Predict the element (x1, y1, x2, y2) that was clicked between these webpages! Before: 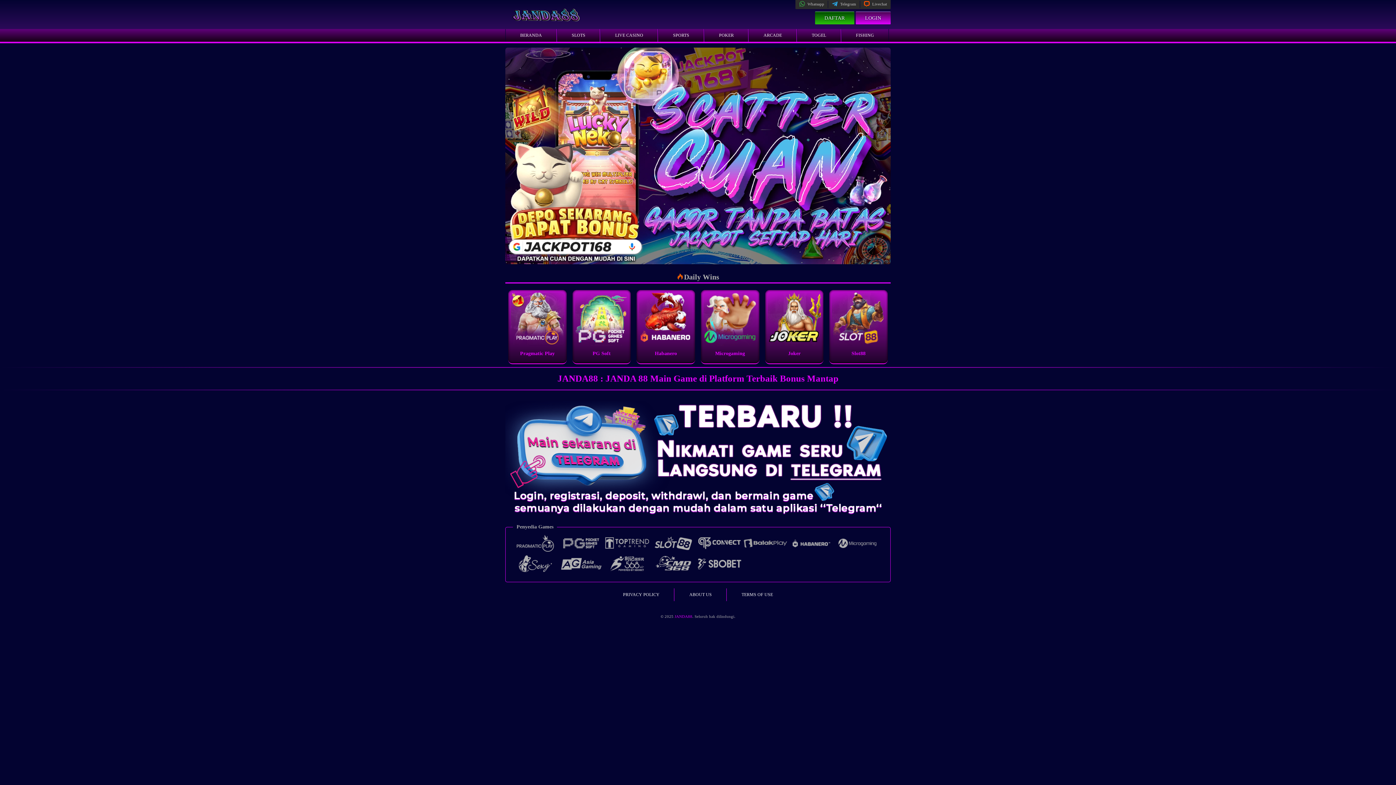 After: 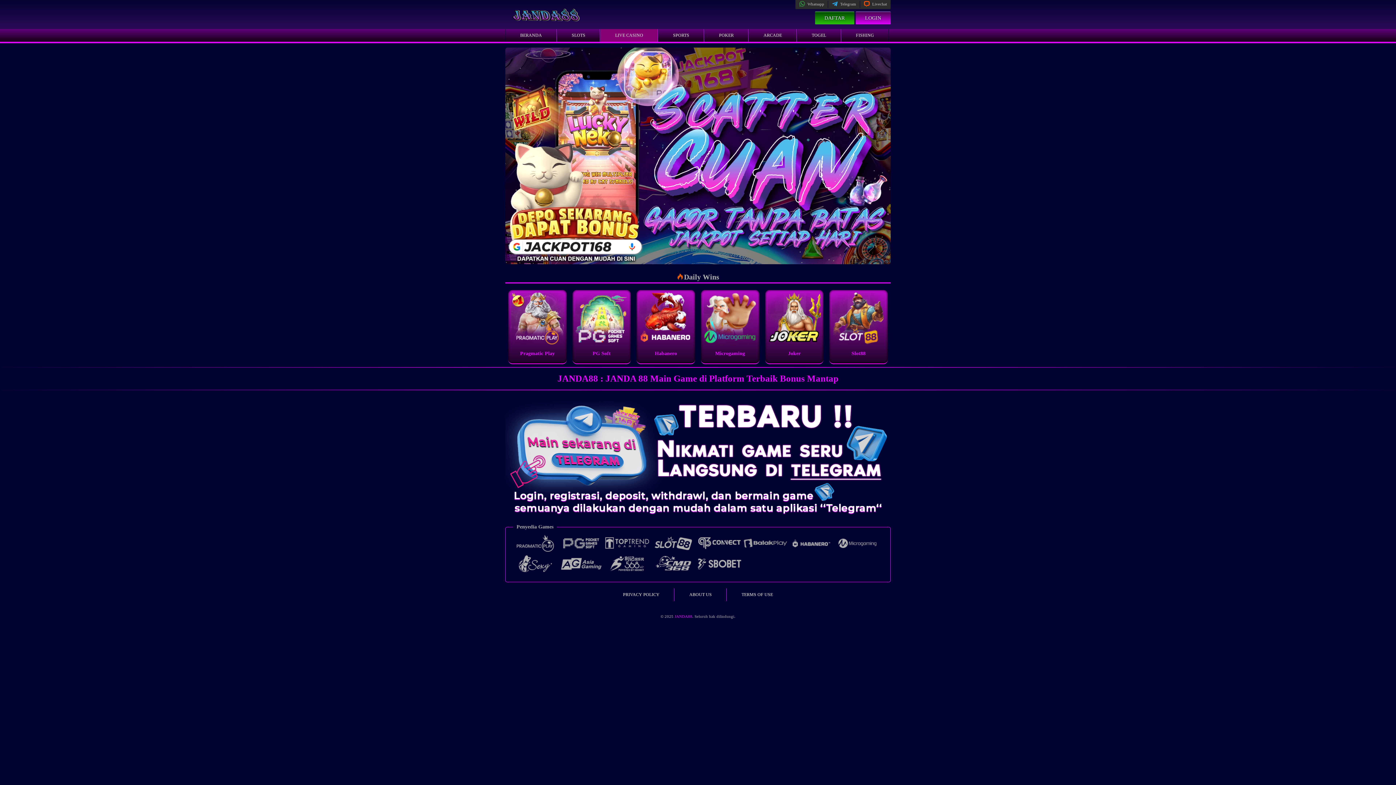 Action: bbox: (600, 29, 657, 41) label: LIVE CASINO